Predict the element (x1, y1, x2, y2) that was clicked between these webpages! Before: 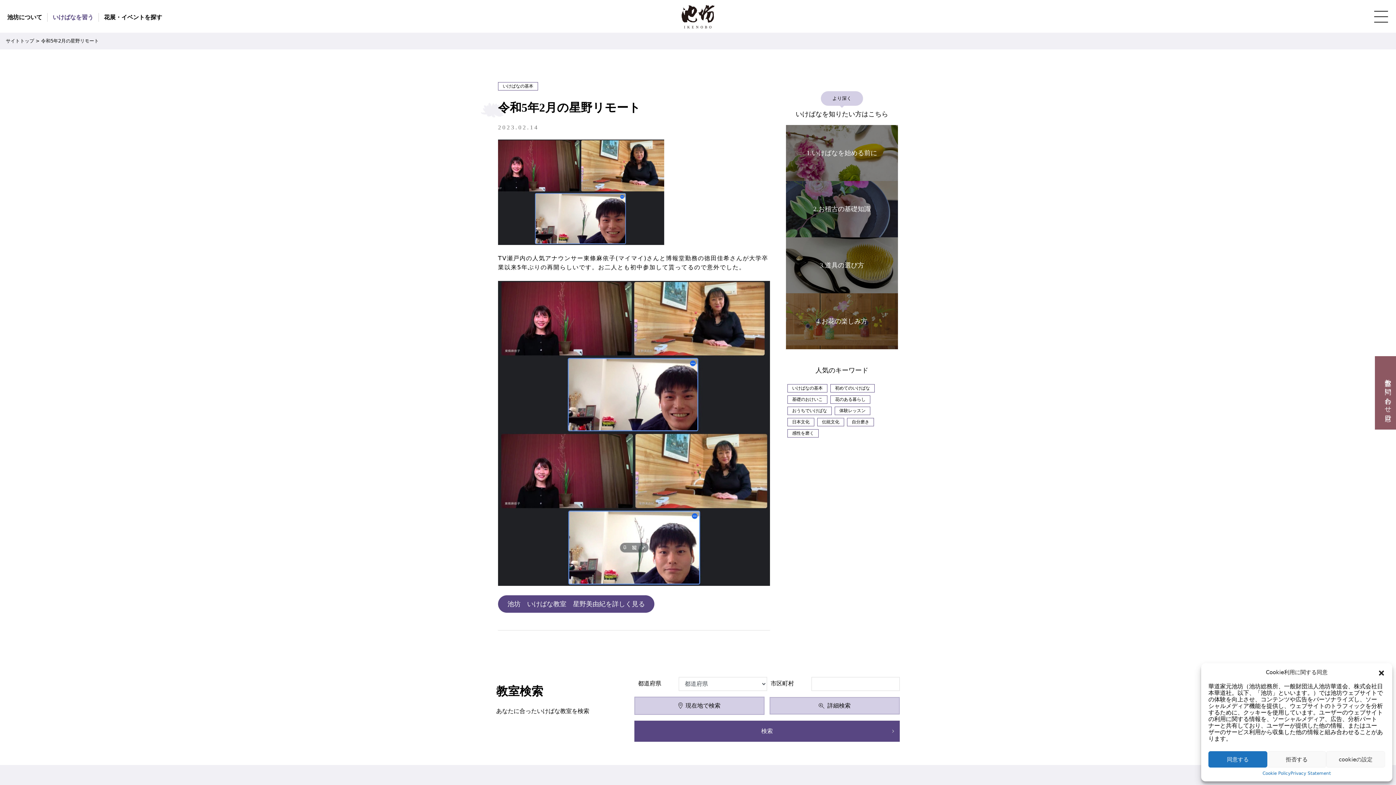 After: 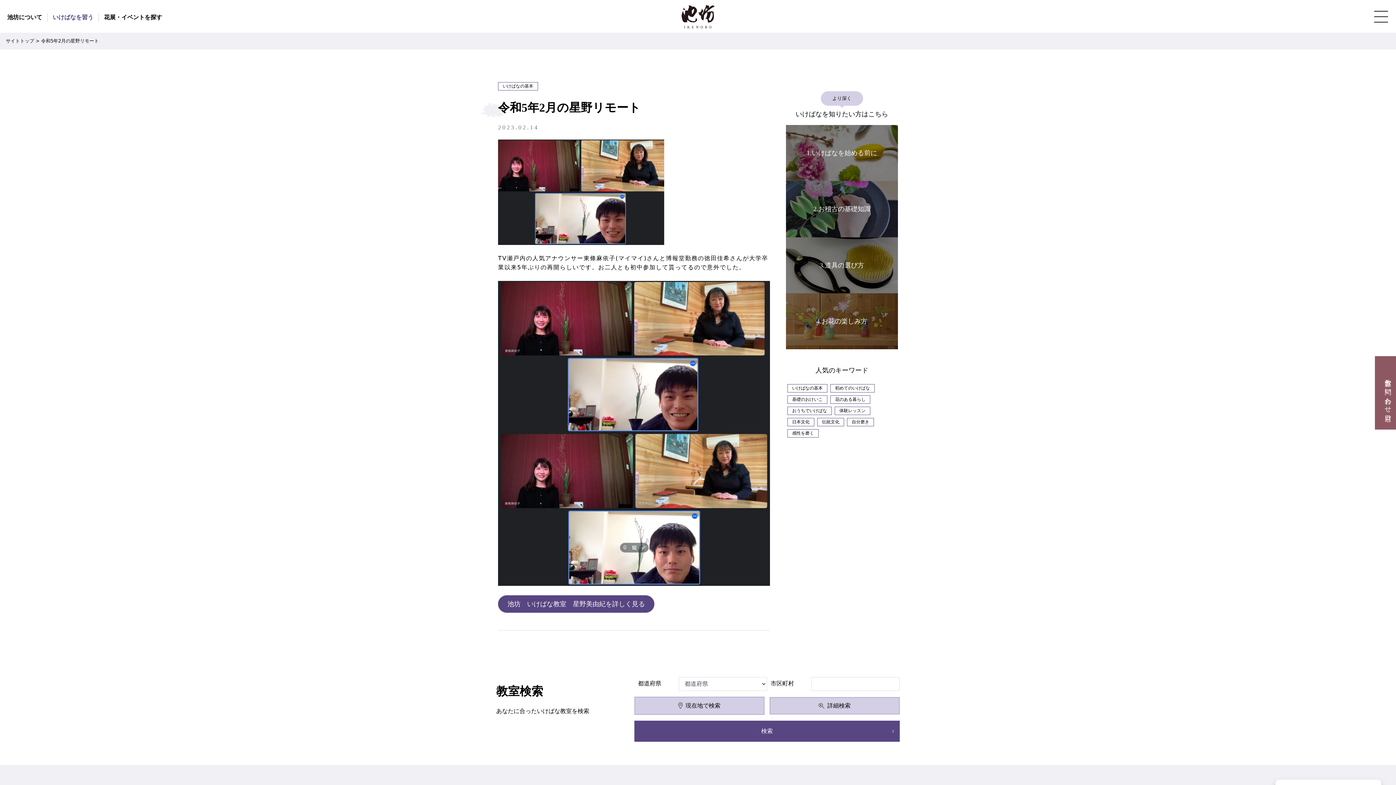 Action: bbox: (1378, 669, 1385, 676) label: ダイアログを閉じる